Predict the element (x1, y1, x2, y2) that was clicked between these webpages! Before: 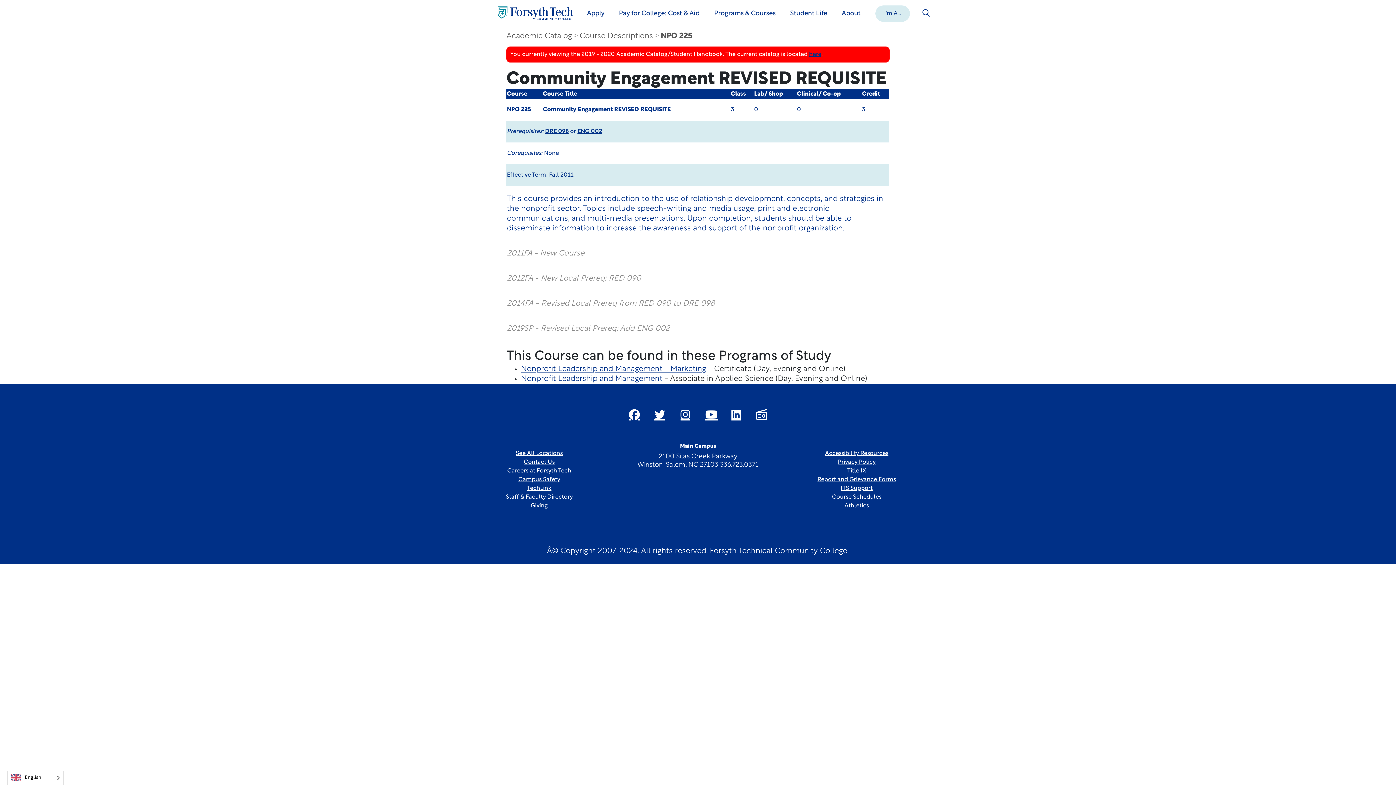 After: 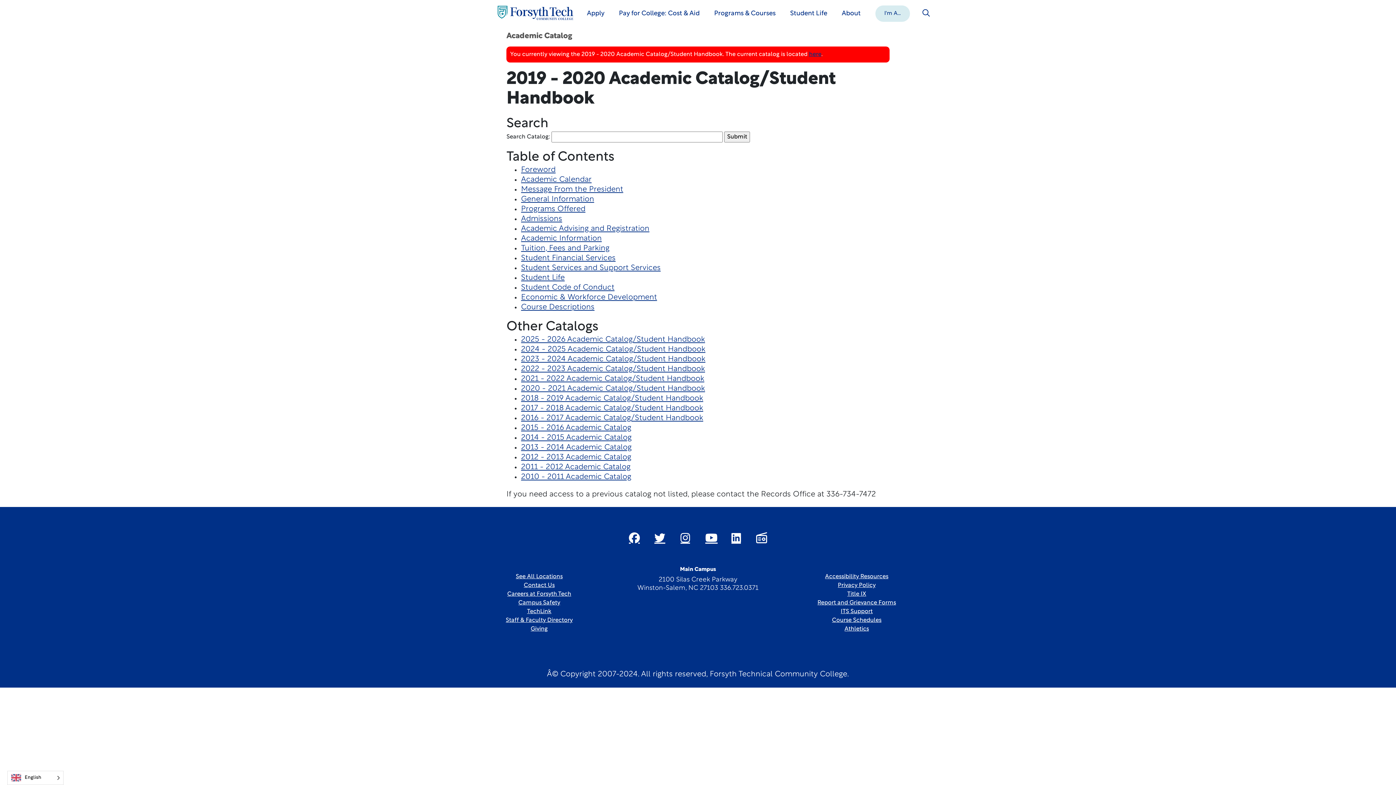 Action: label: Academic Catalog bbox: (506, 32, 572, 40)